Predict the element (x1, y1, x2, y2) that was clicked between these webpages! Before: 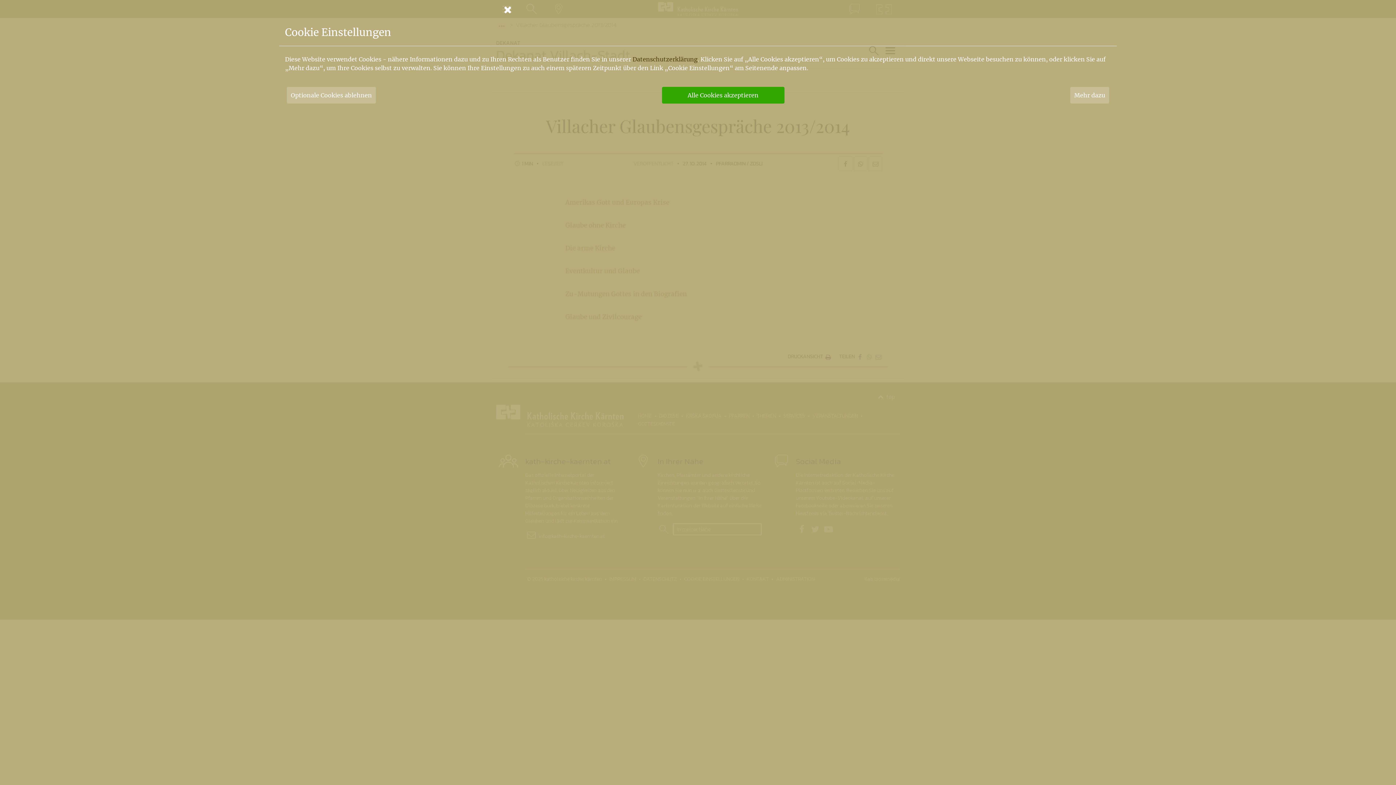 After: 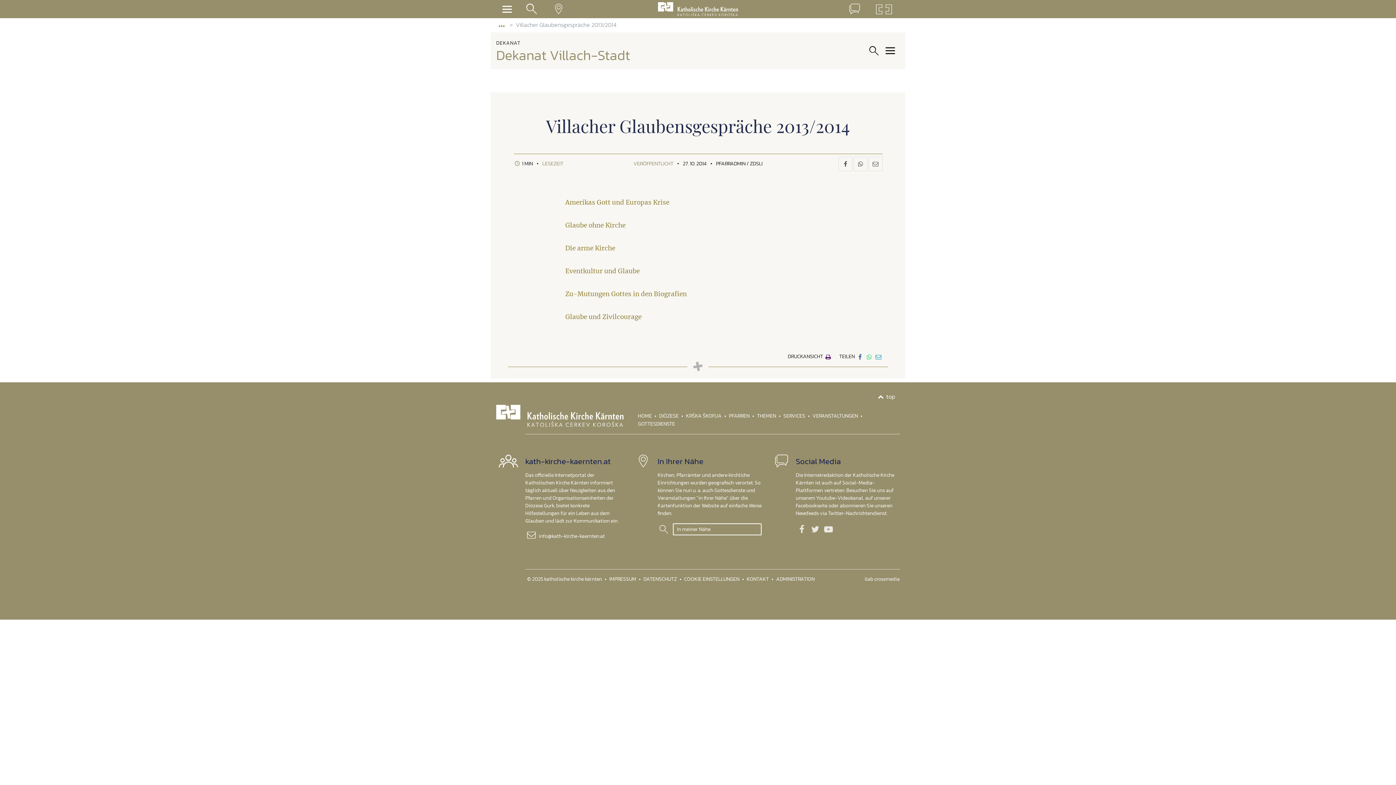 Action: label: Schließen bbox: (490, 0, 905, 18)